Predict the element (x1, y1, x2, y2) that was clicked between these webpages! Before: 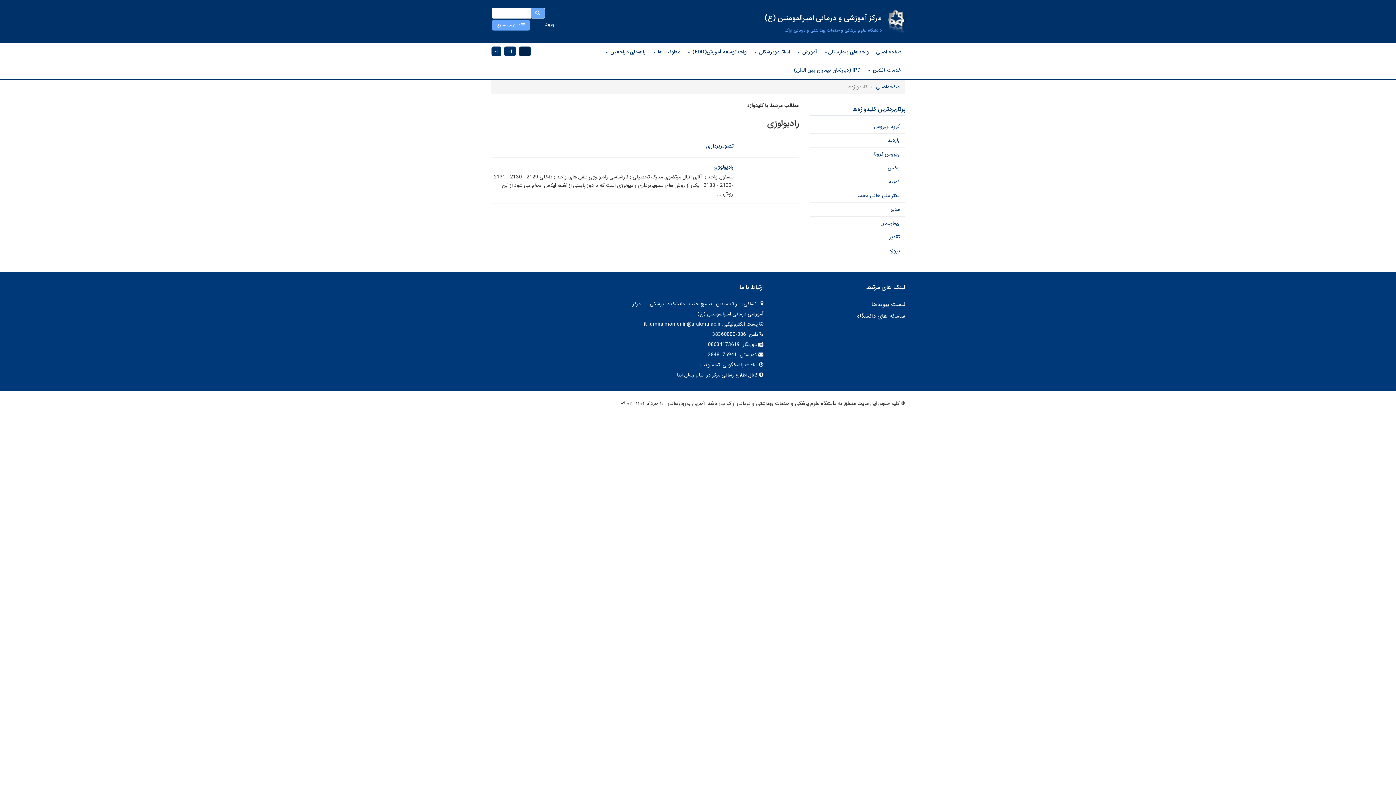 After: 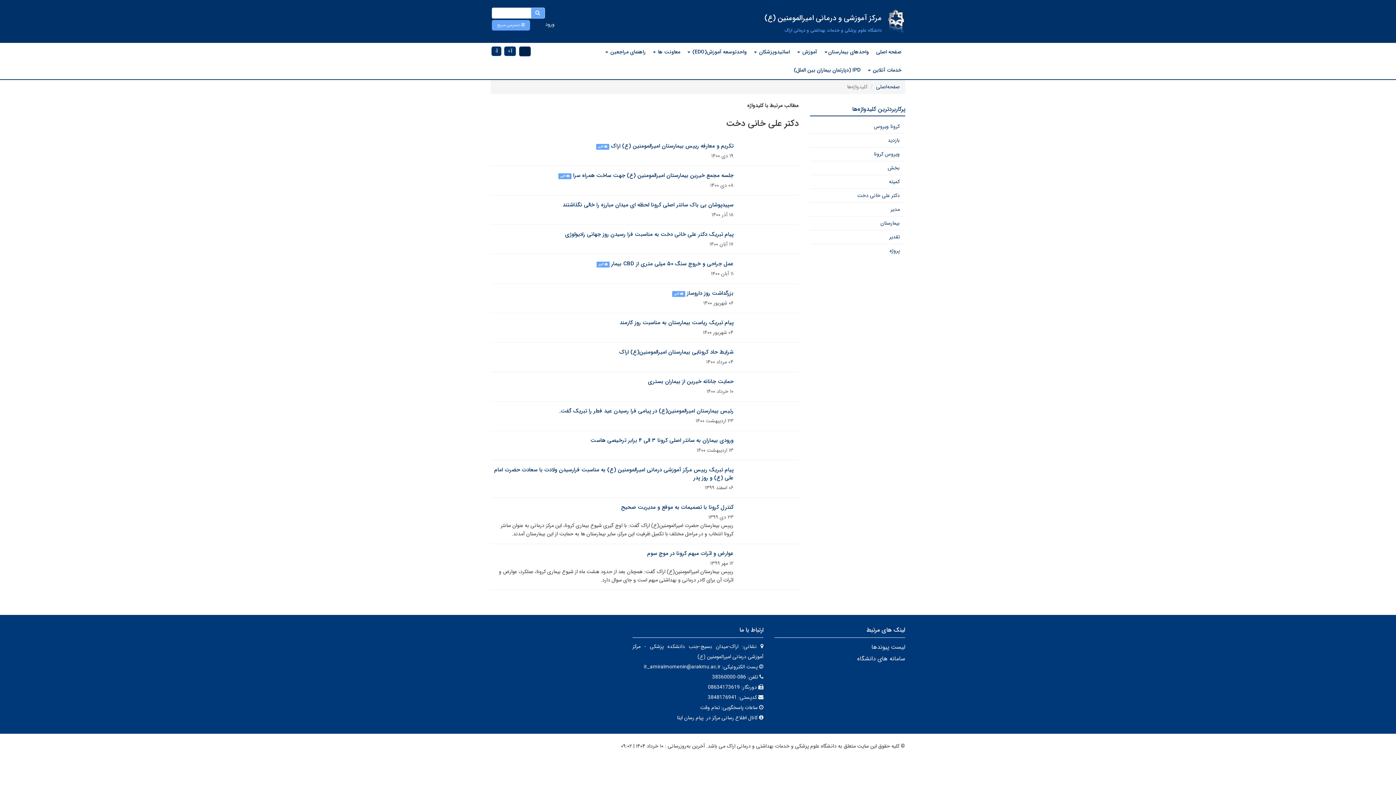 Action: bbox: (857, 191, 900, 199) label: دکتر علی خانی دخت